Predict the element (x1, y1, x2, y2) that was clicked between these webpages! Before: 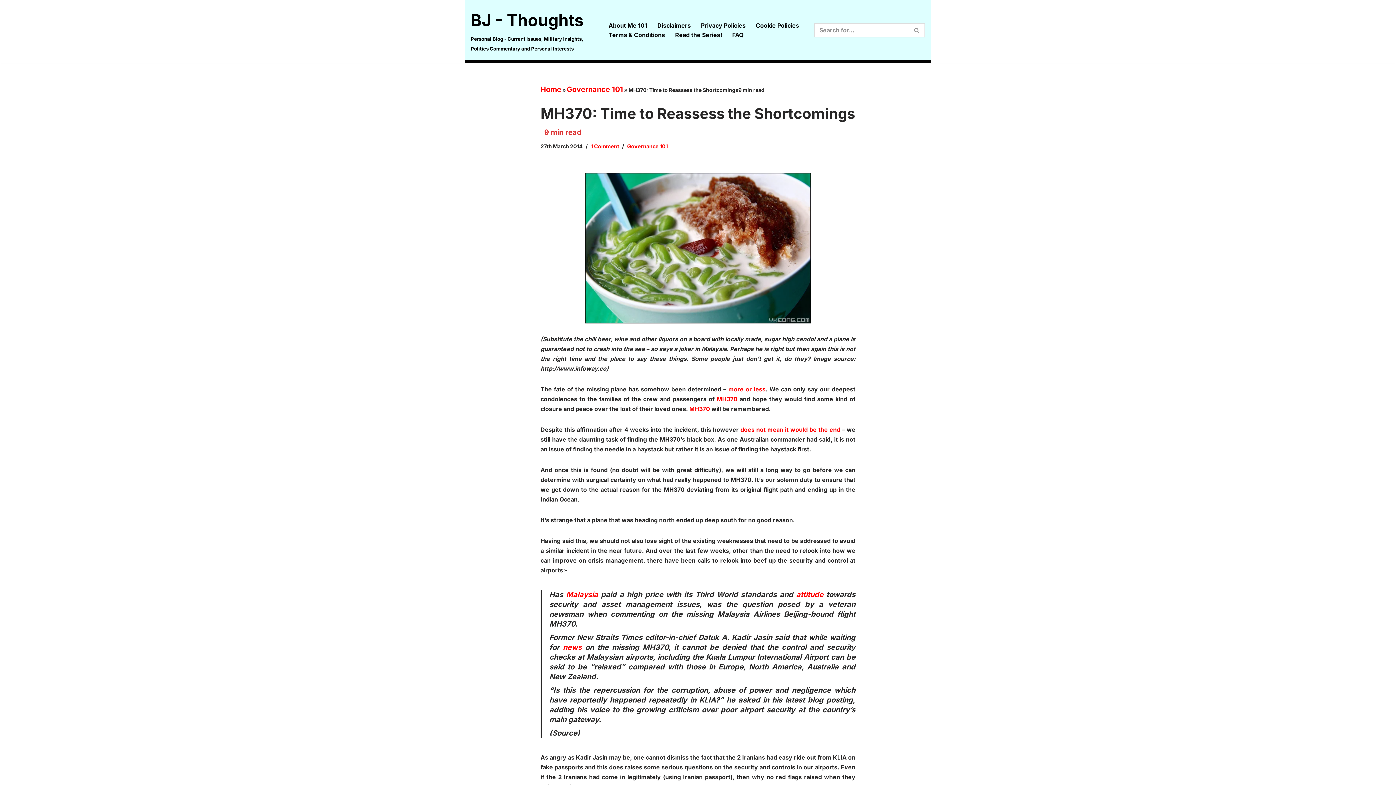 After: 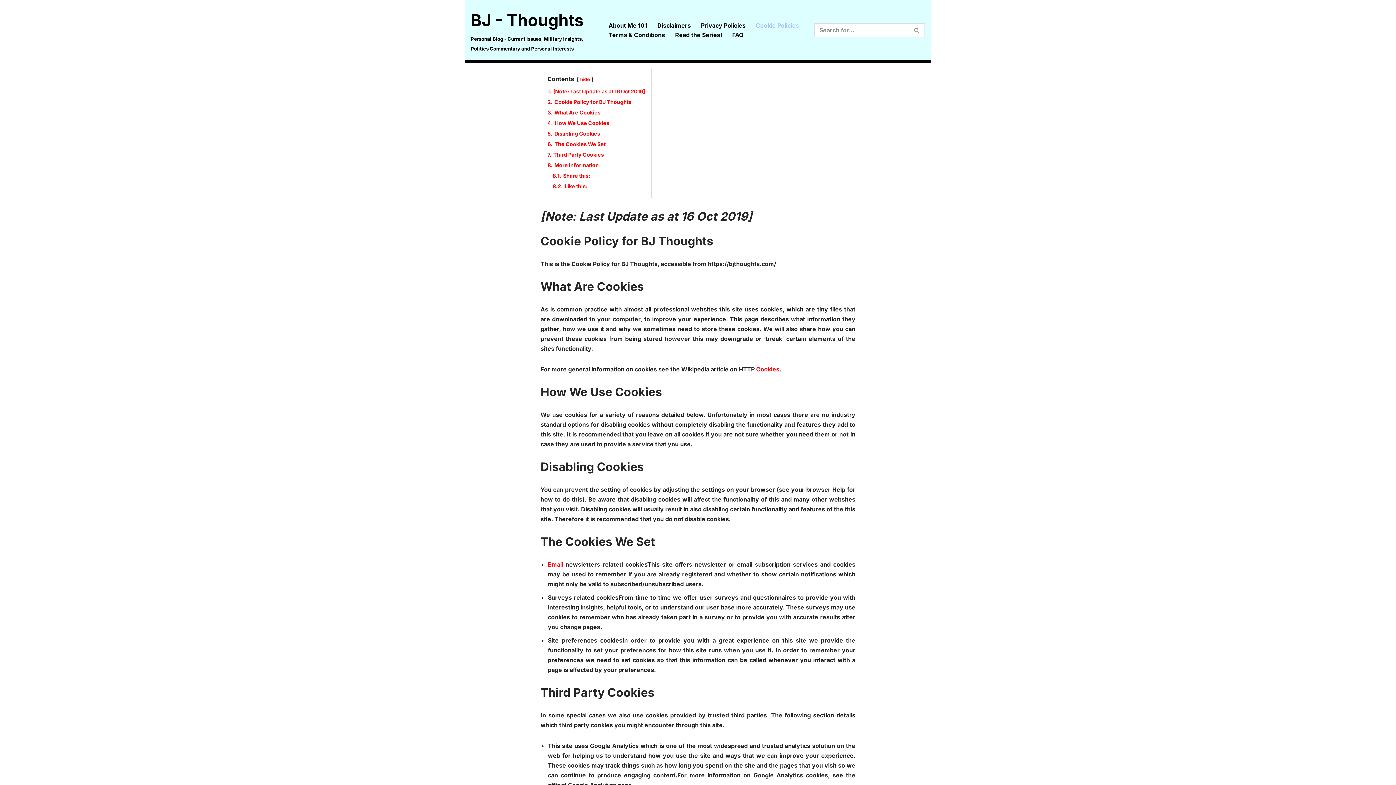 Action: bbox: (756, 20, 799, 30) label: Cookie Policies